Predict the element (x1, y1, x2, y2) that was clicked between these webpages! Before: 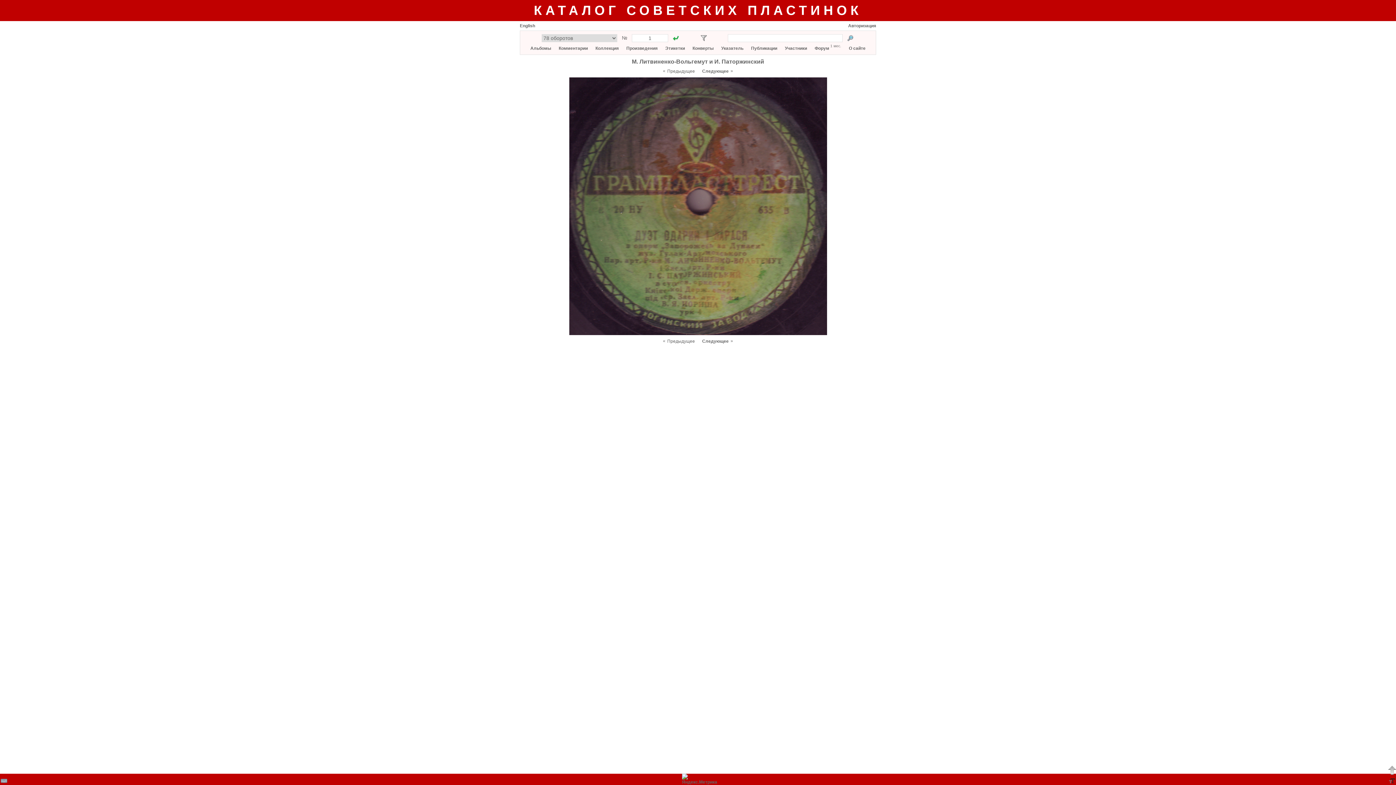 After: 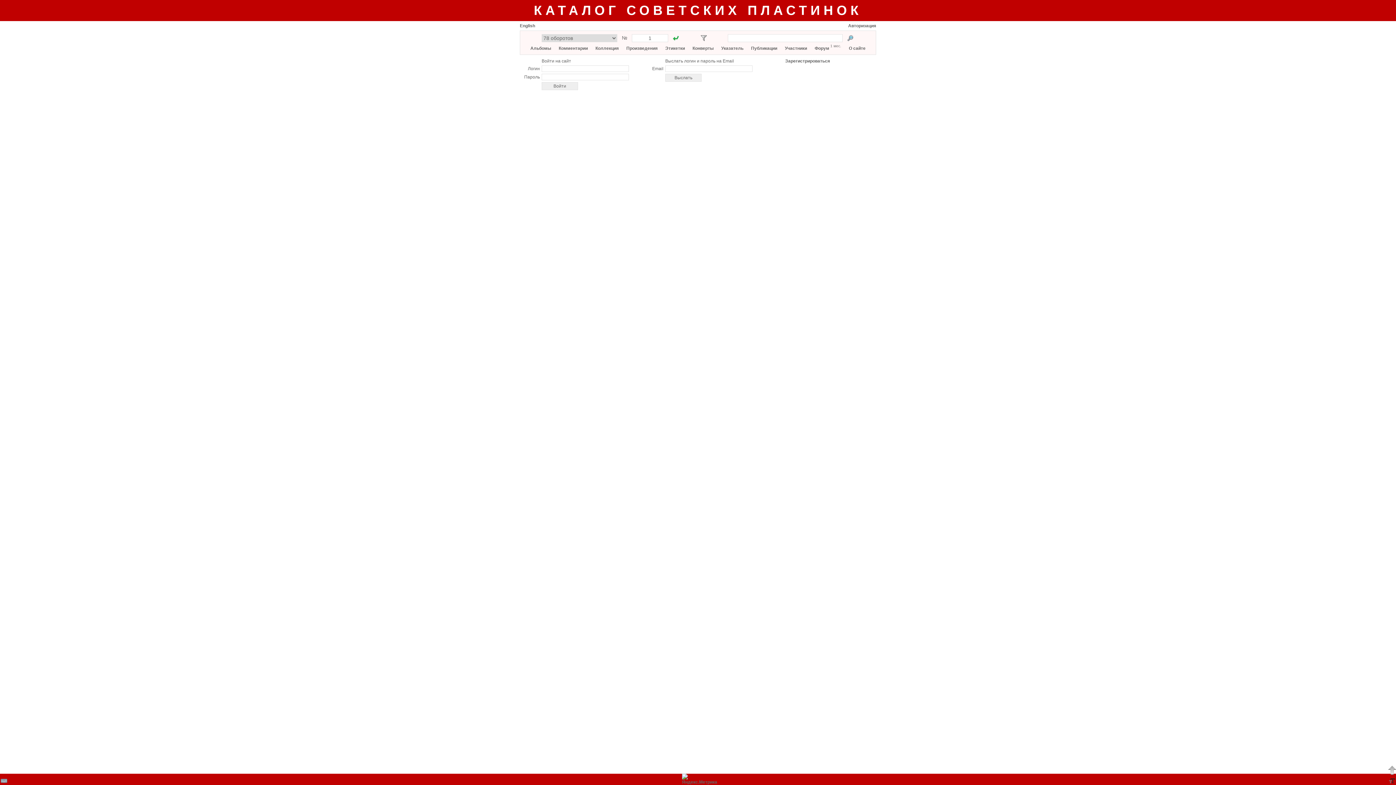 Action: bbox: (848, 23, 876, 28) label: Авторизация